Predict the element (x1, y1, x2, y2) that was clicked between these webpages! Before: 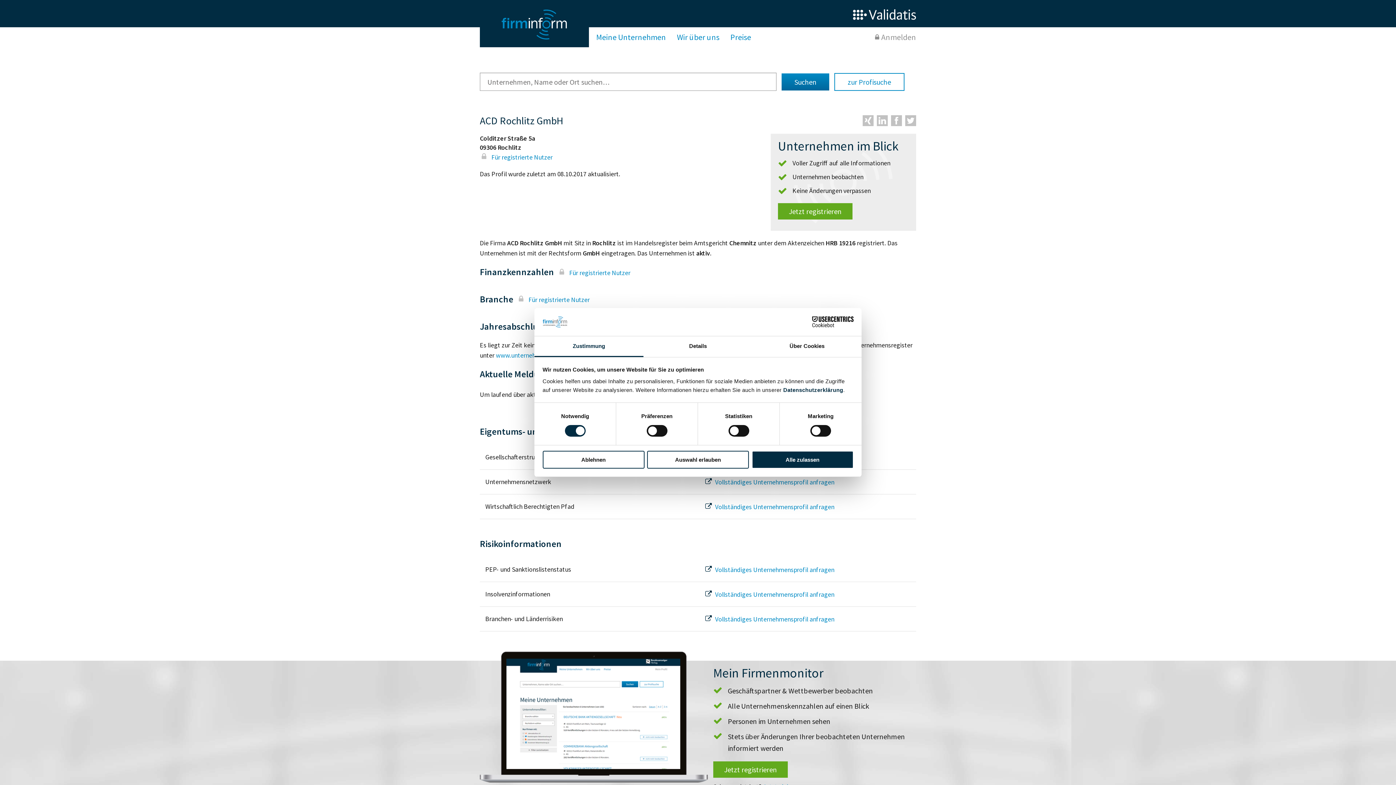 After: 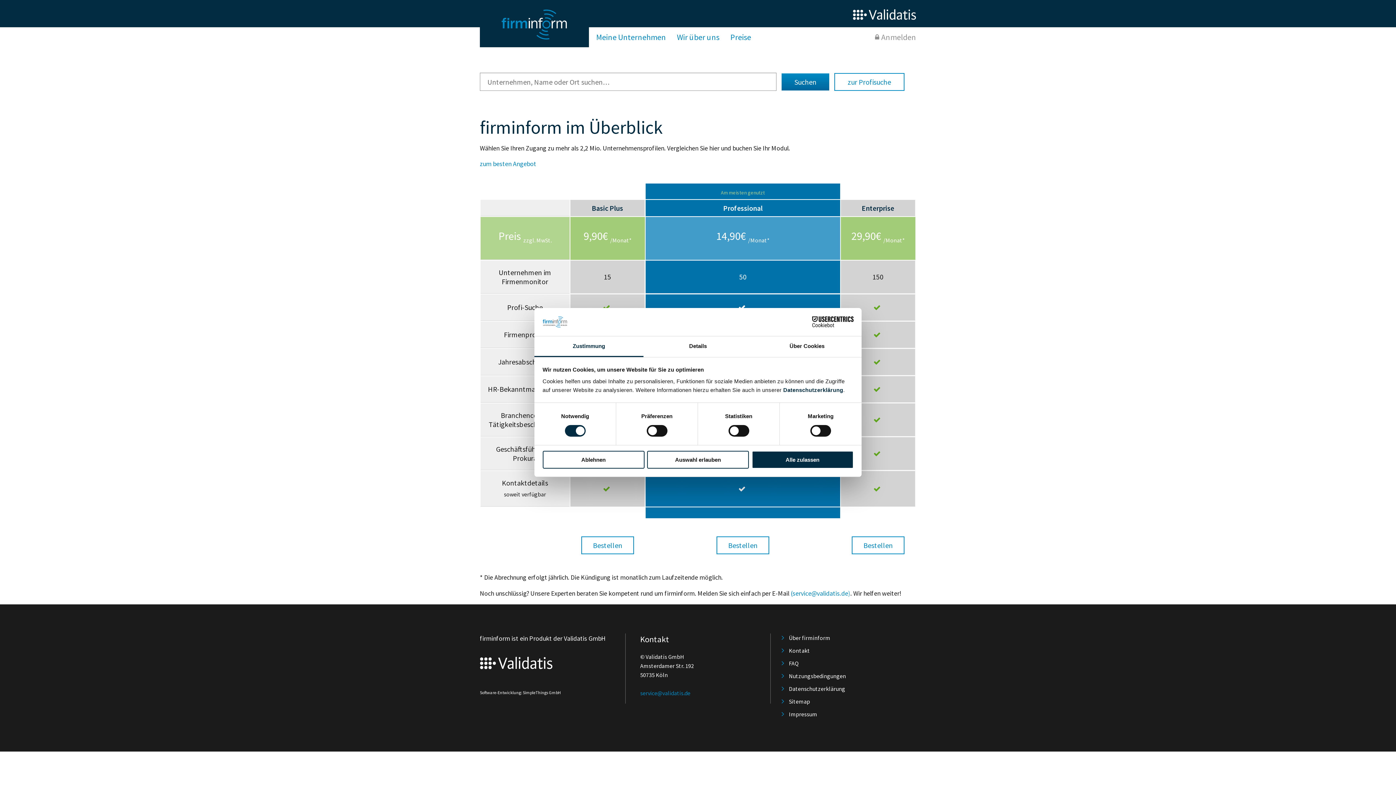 Action: bbox: (596, 32, 677, 42) label: Meine Unternehmen